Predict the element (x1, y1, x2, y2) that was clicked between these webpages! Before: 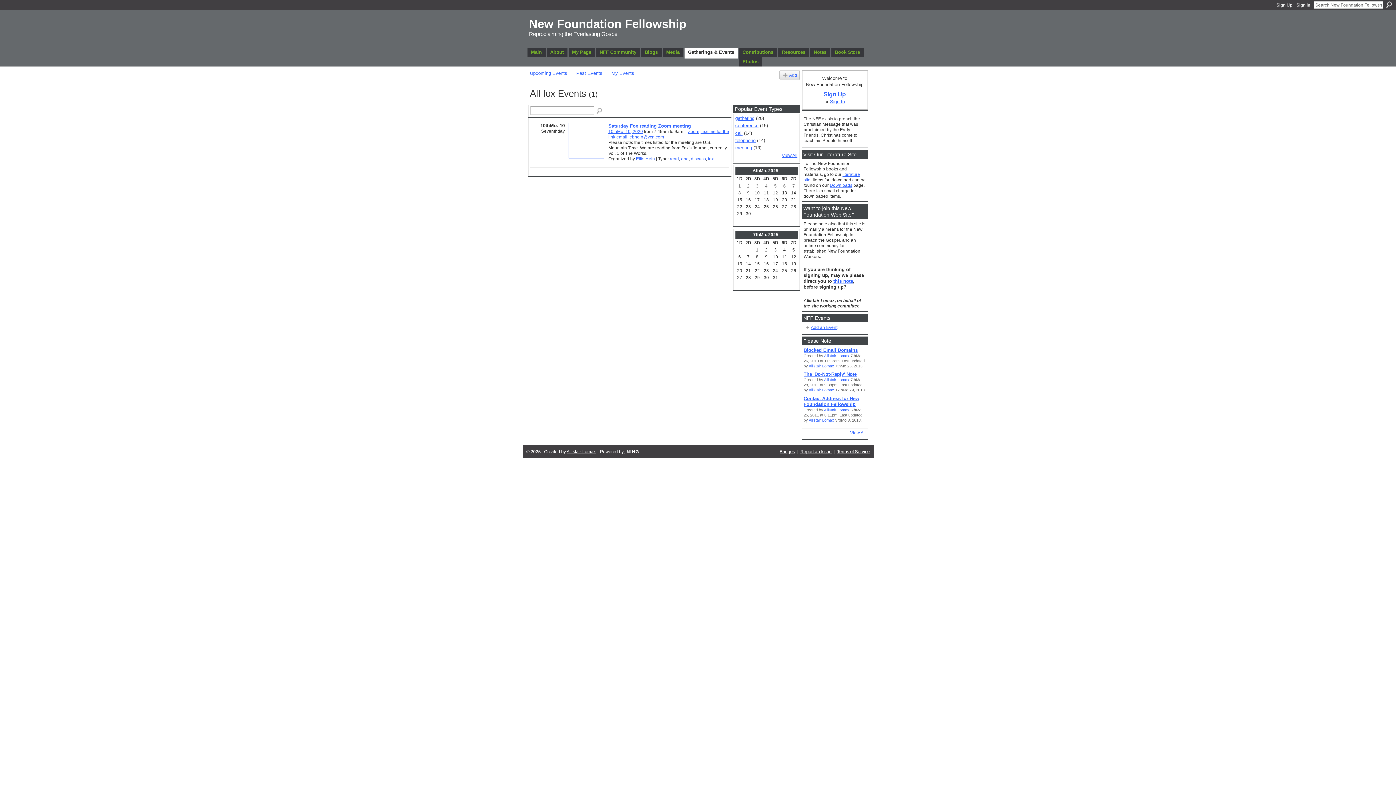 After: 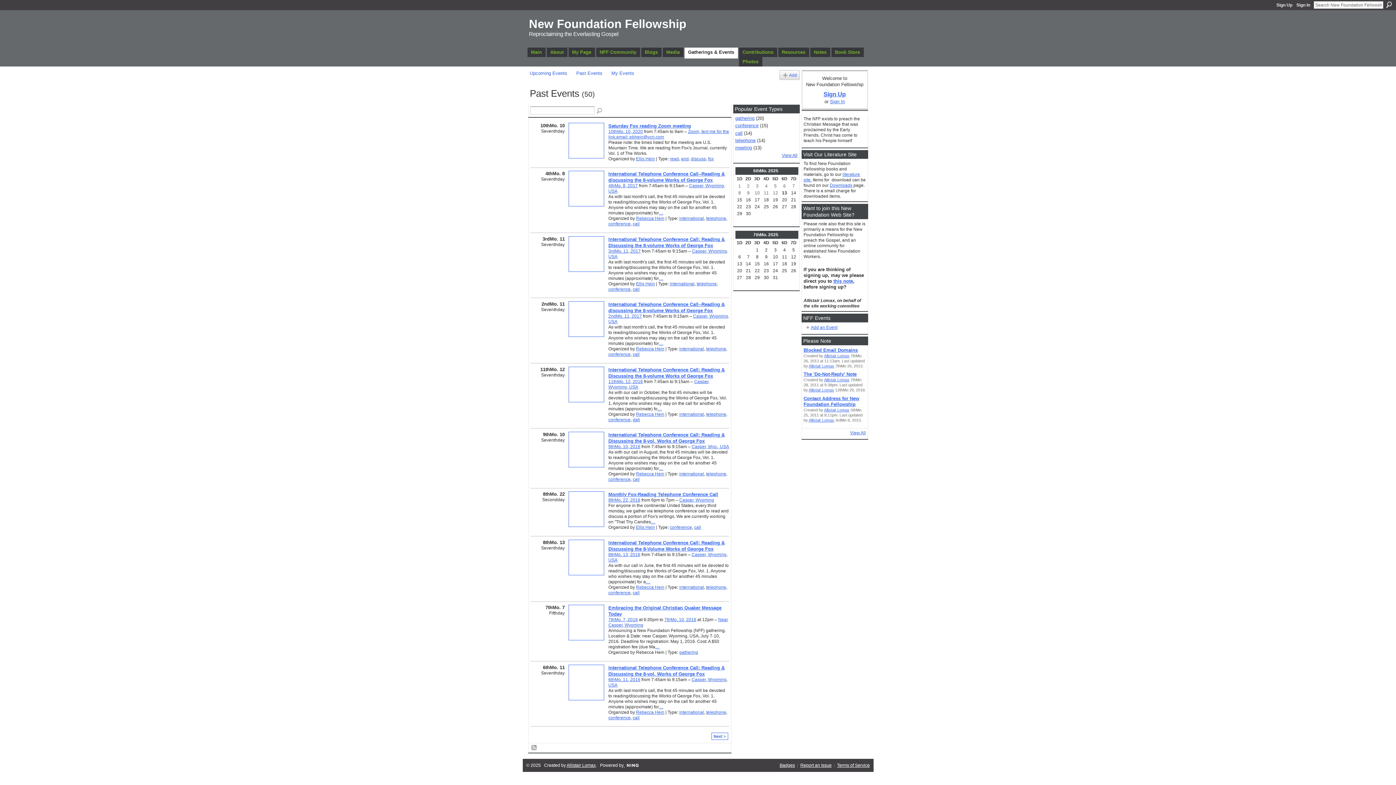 Action: bbox: (576, 70, 602, 75) label: Past Events